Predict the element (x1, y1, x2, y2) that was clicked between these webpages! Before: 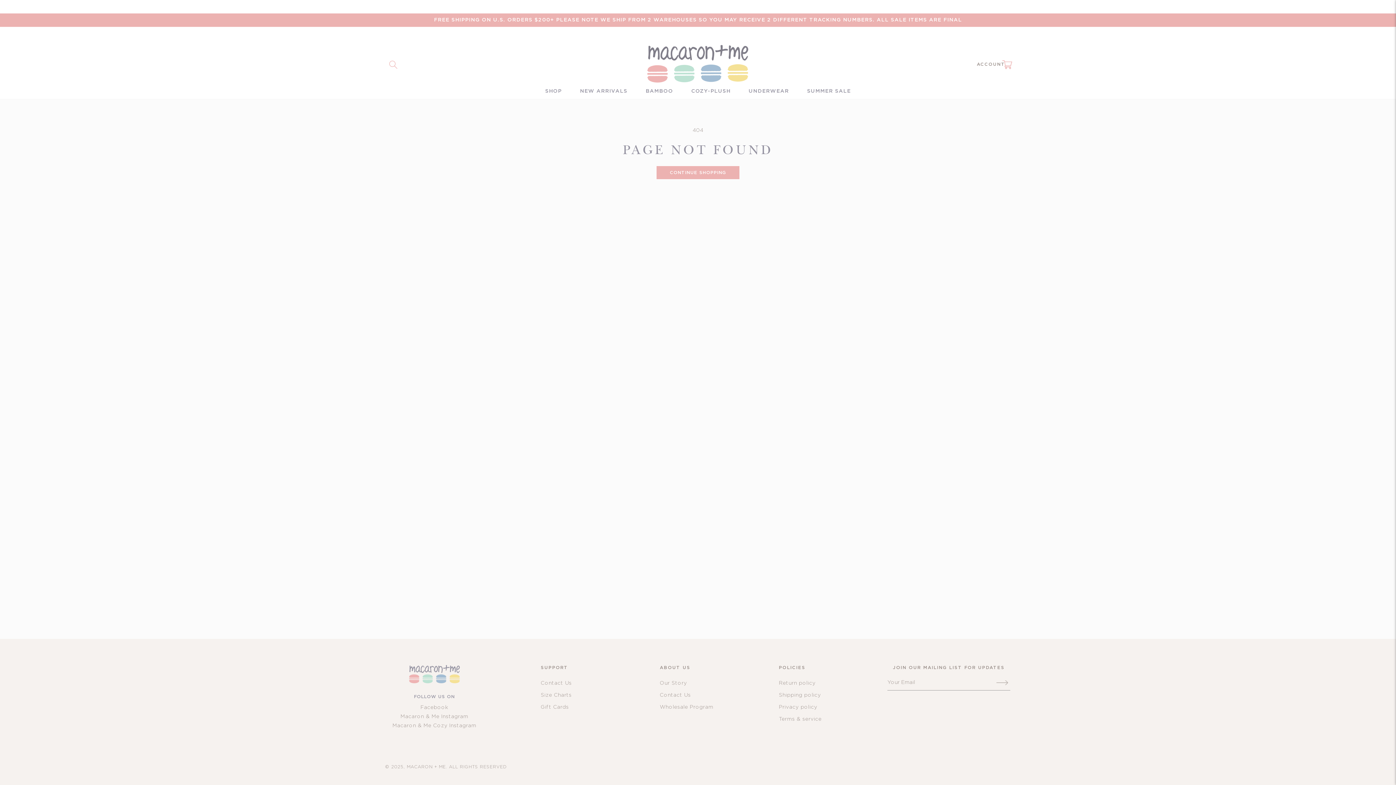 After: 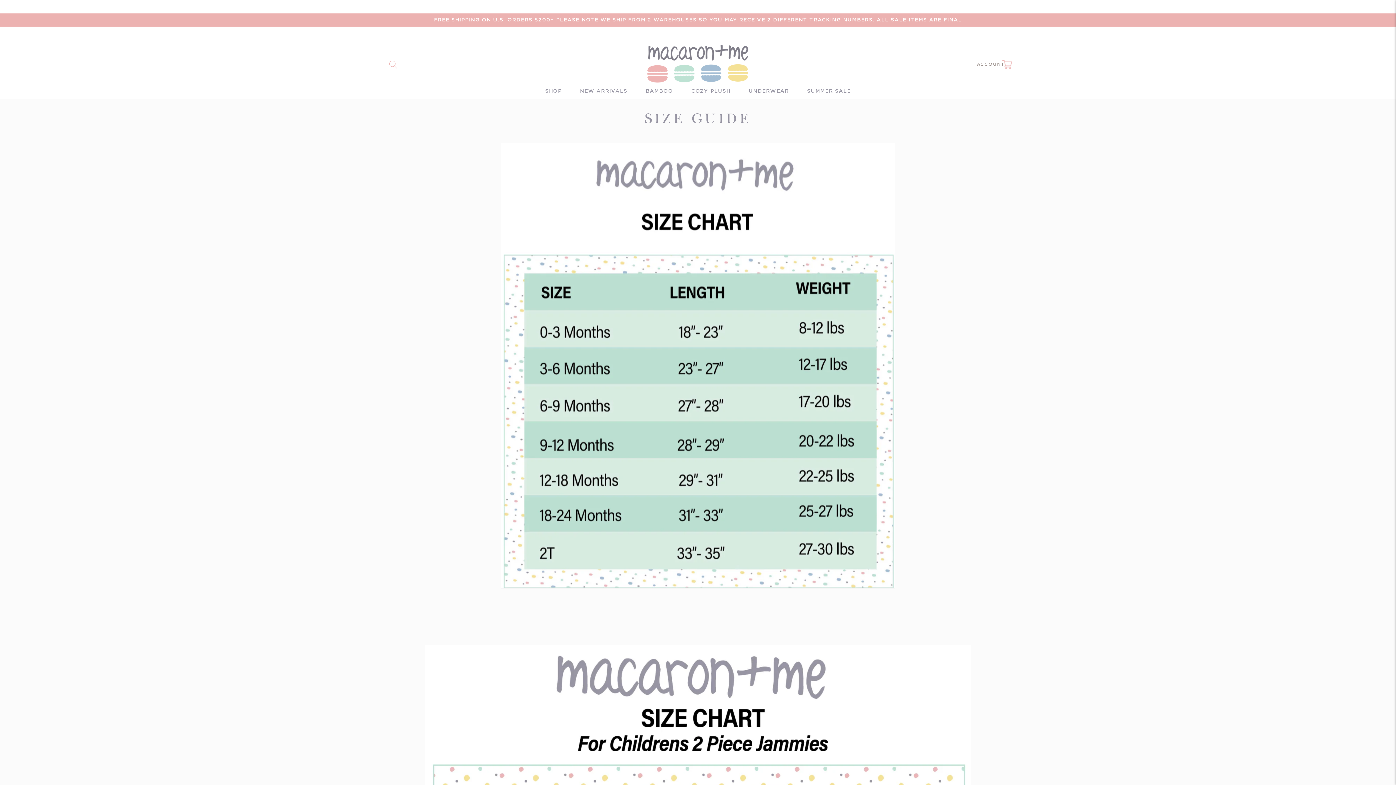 Action: label: Size Charts bbox: (540, 689, 602, 701)